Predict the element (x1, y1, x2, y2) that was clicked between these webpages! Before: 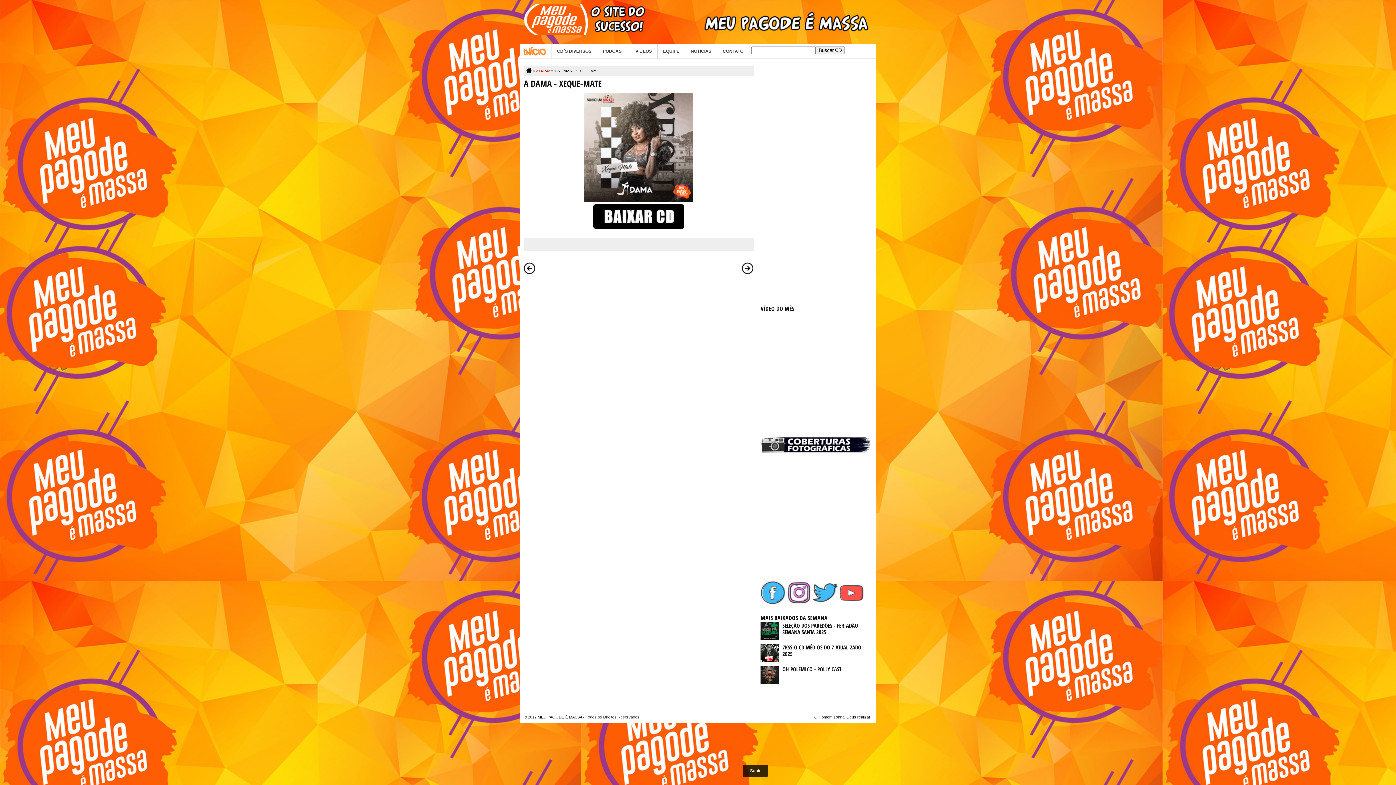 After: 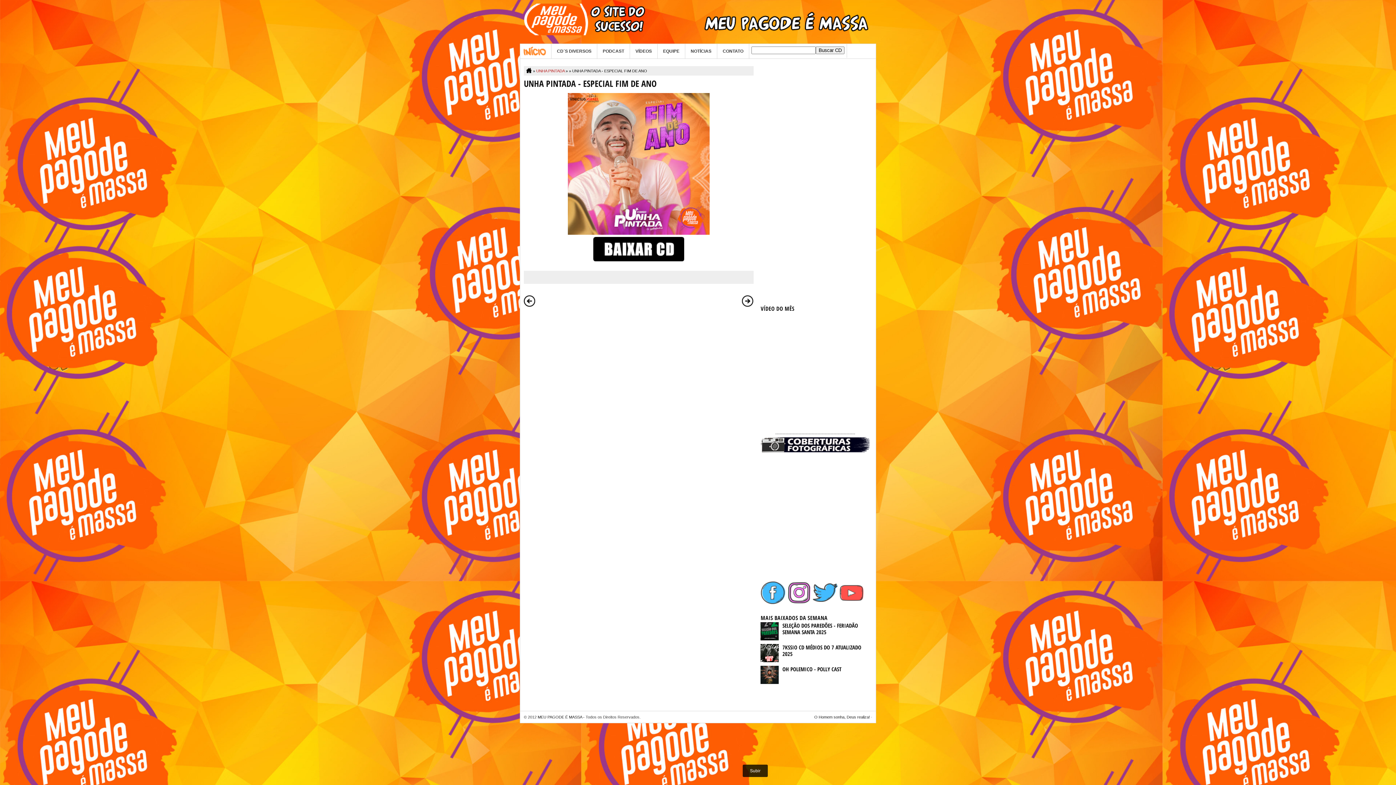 Action: label: Postagem mais antiga bbox: (742, 262, 753, 274)